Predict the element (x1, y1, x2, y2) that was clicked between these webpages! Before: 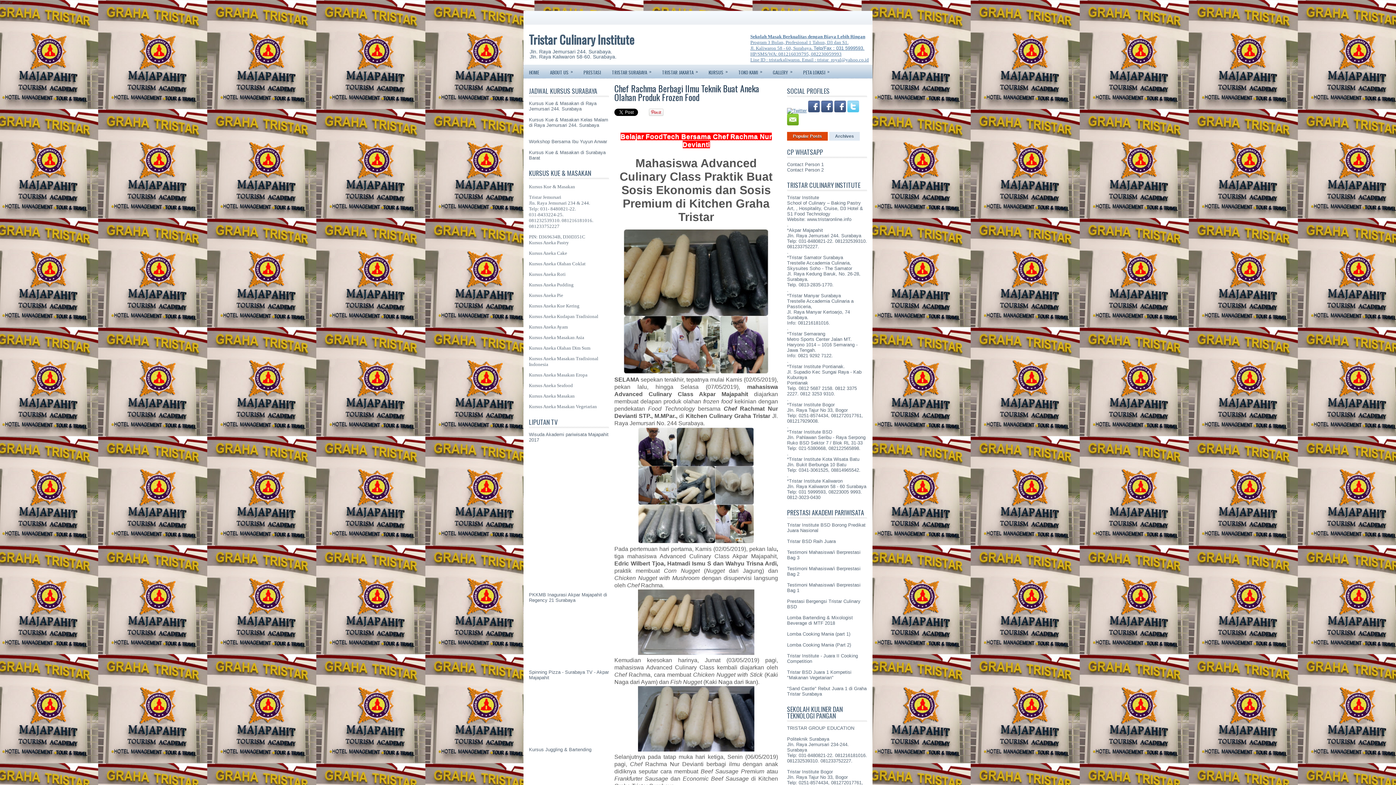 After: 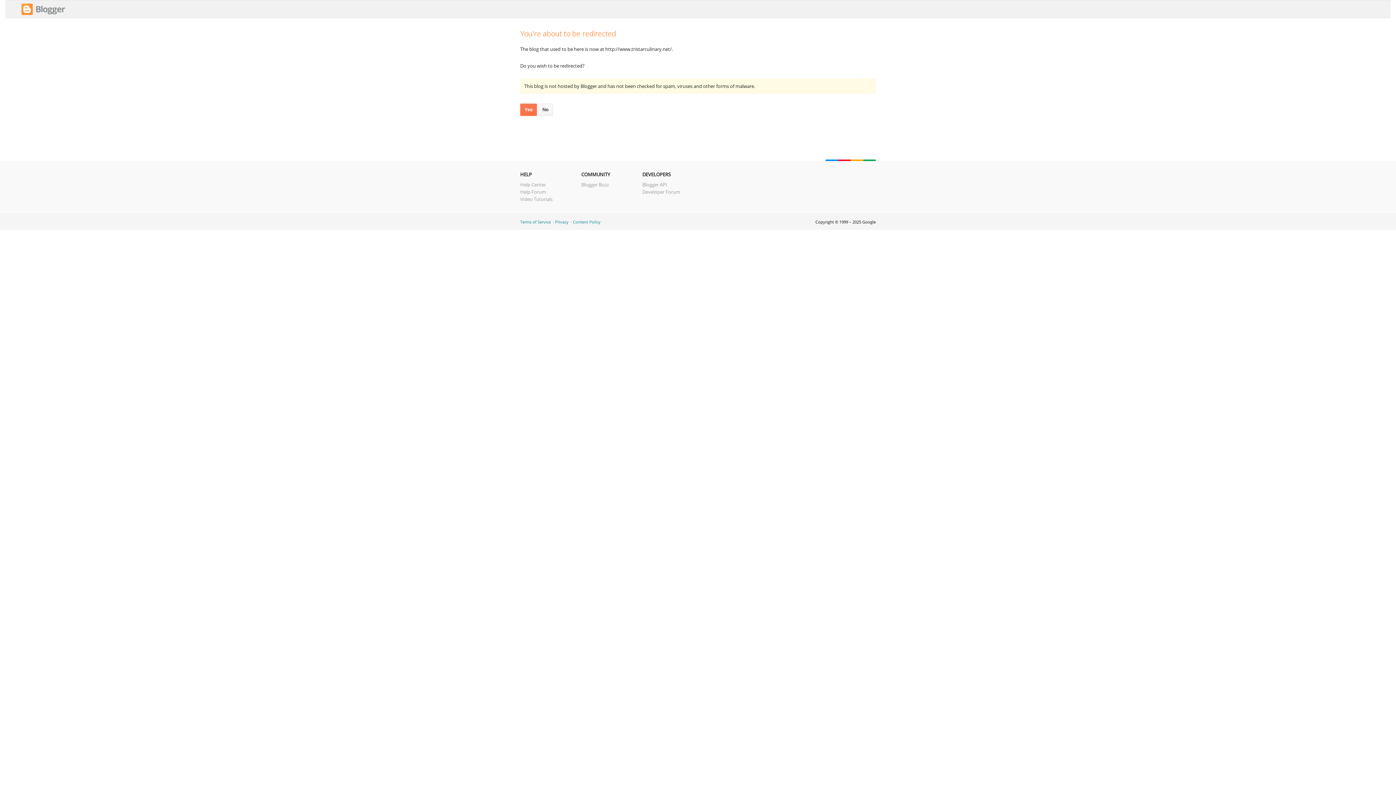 Action: bbox: (750, 57, 869, 62) label: Line ID : tristarkaliwaron. Email : tristar_royal@yahoo.co.id